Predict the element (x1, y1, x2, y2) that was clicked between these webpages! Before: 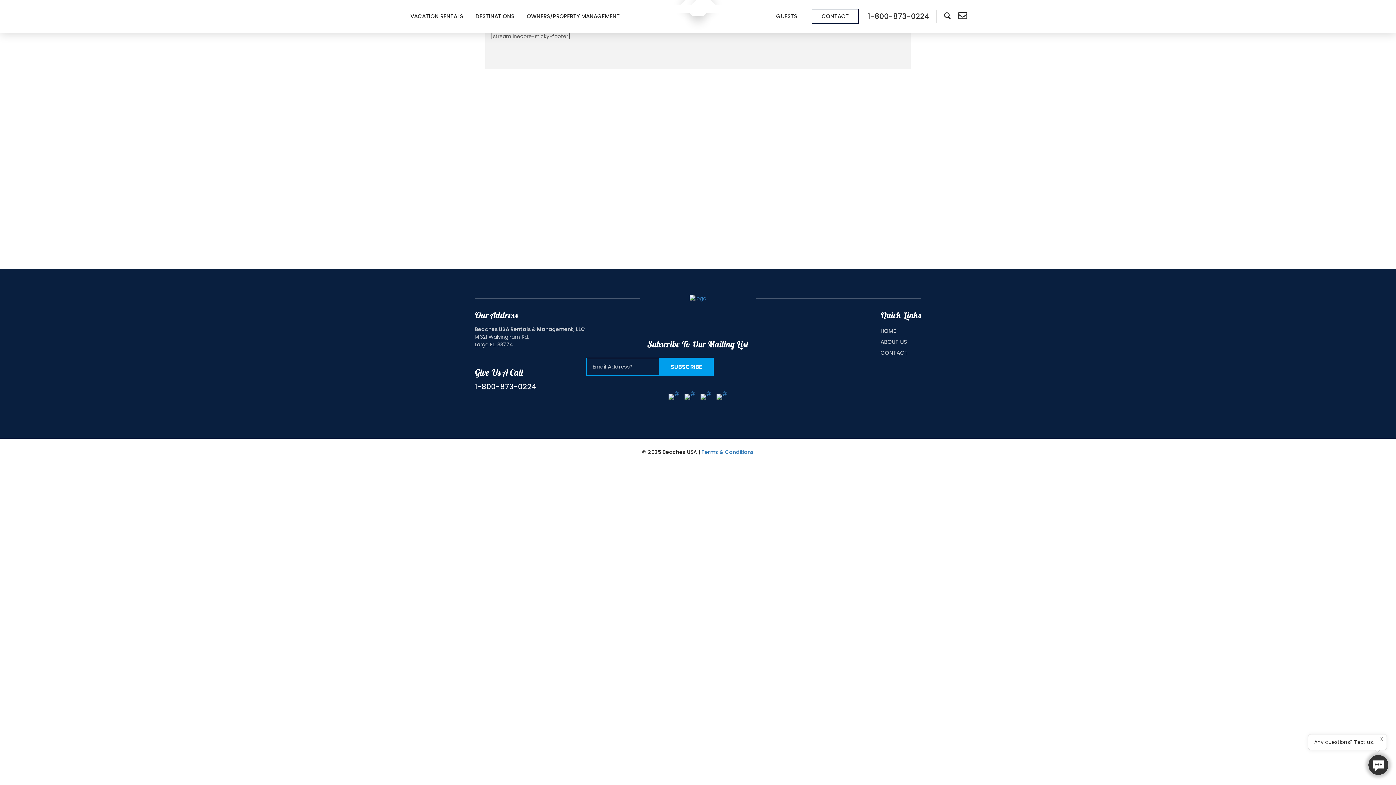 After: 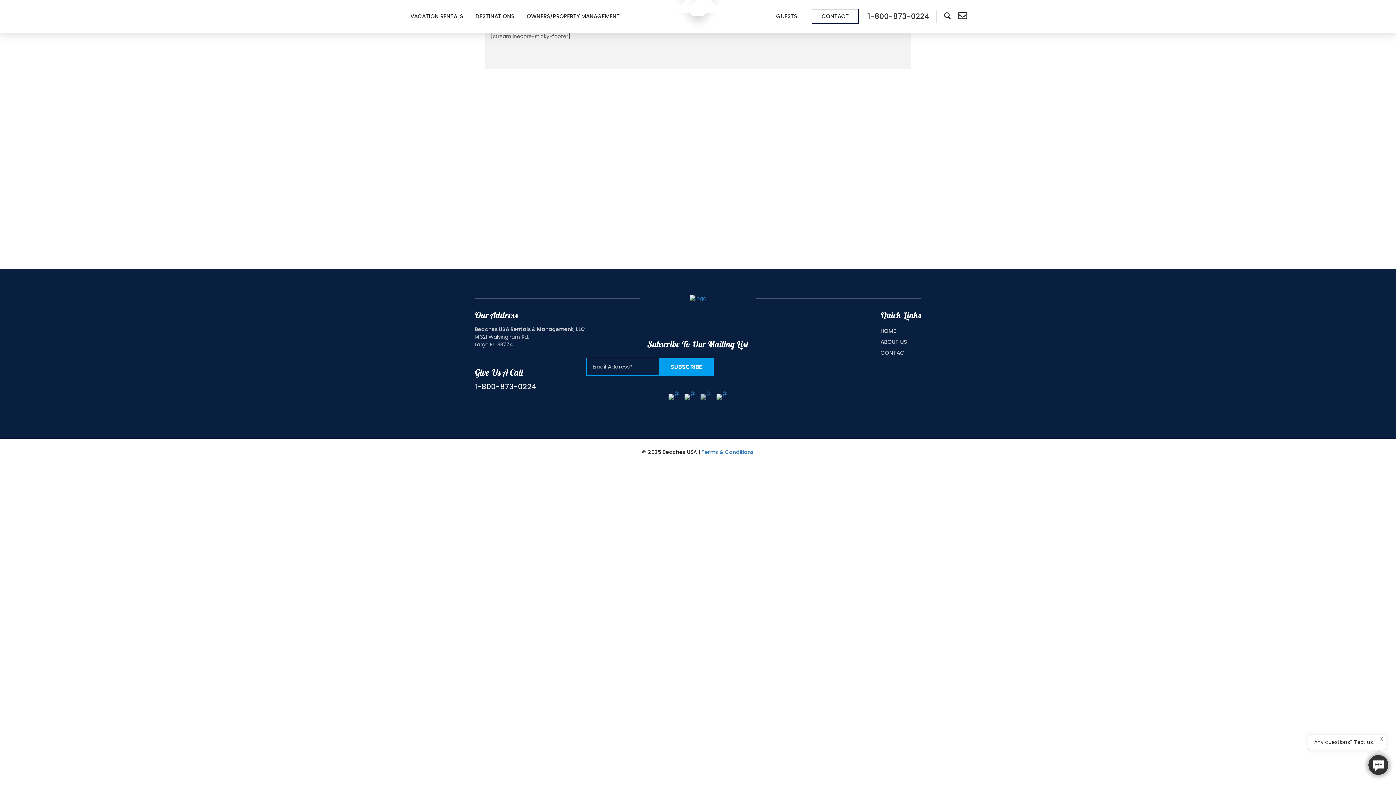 Action: bbox: (700, 394, 711, 400)